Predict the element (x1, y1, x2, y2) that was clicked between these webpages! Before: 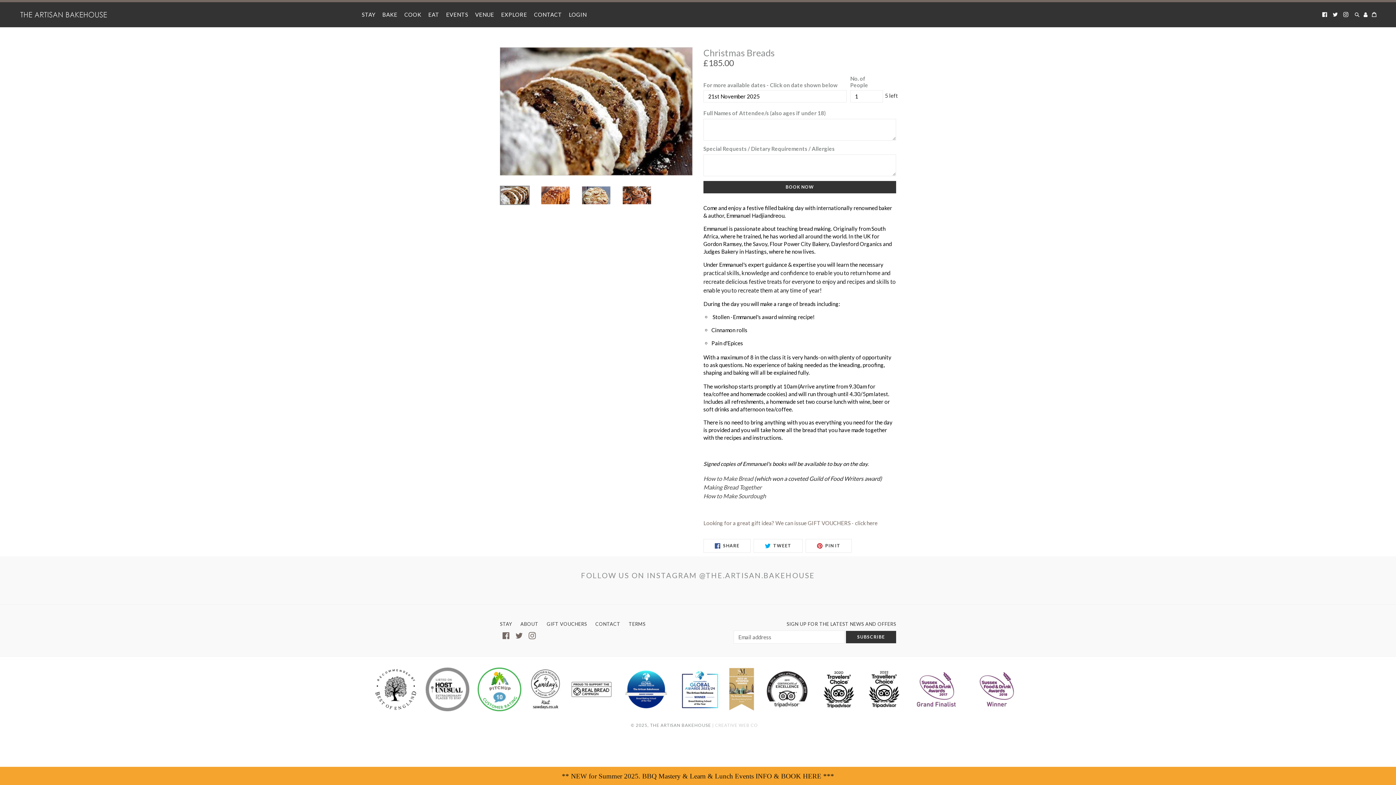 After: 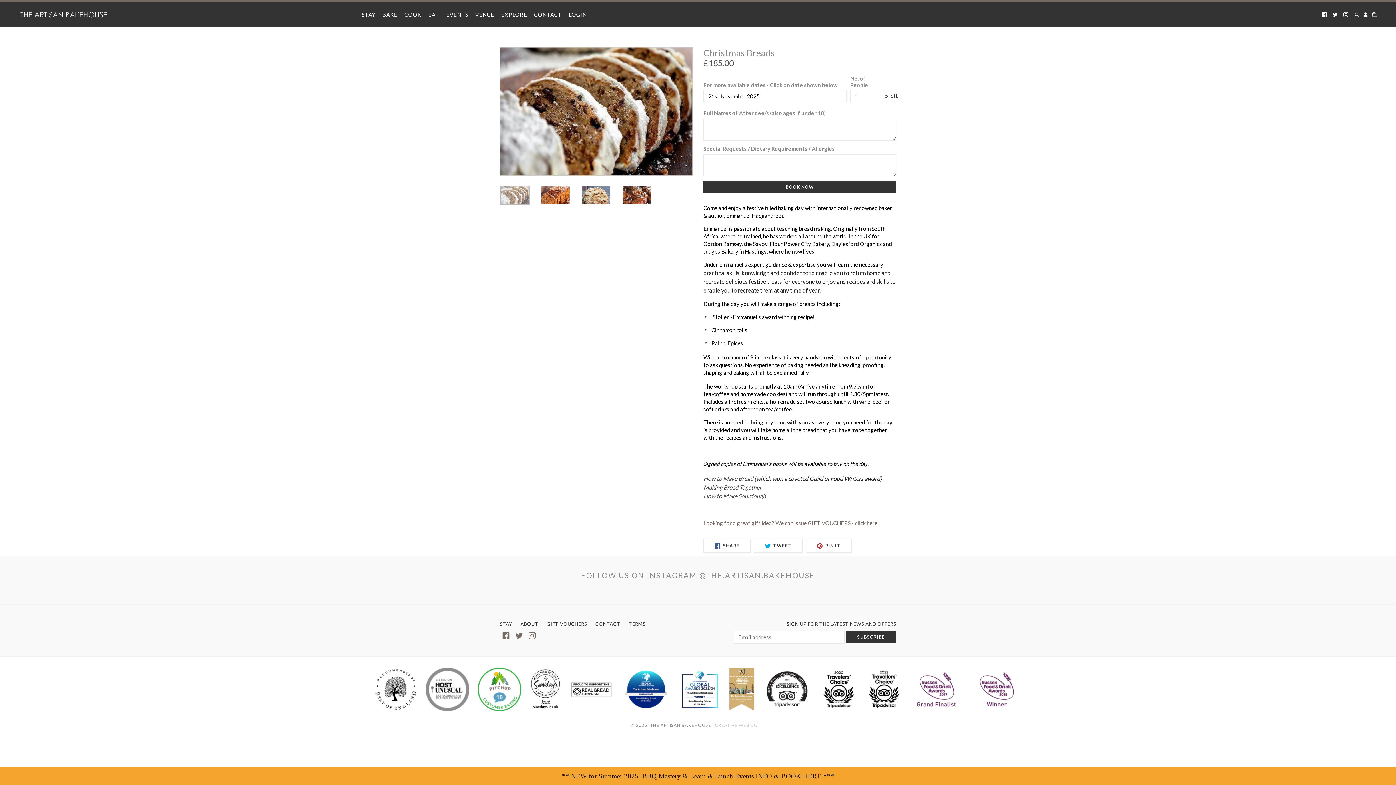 Action: bbox: (500, 185, 529, 205)